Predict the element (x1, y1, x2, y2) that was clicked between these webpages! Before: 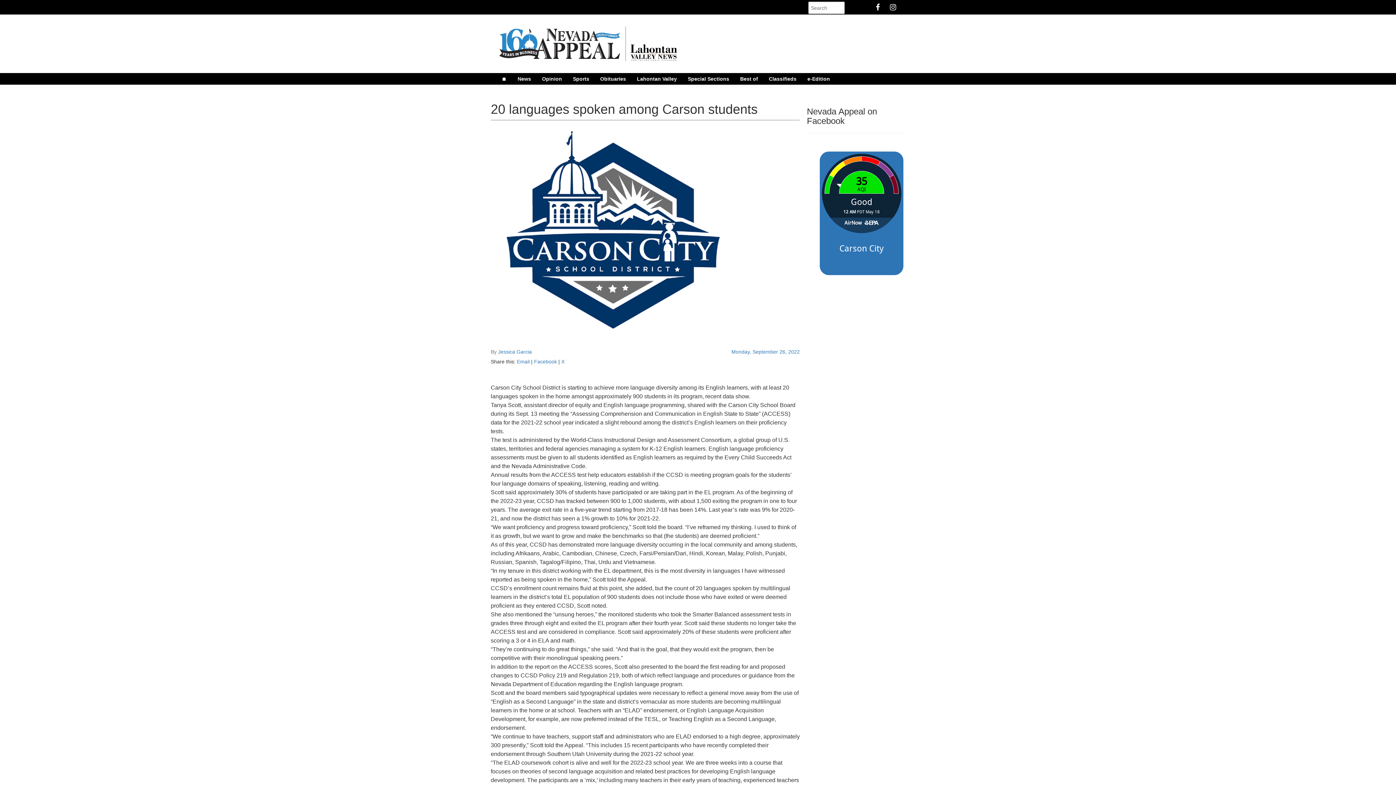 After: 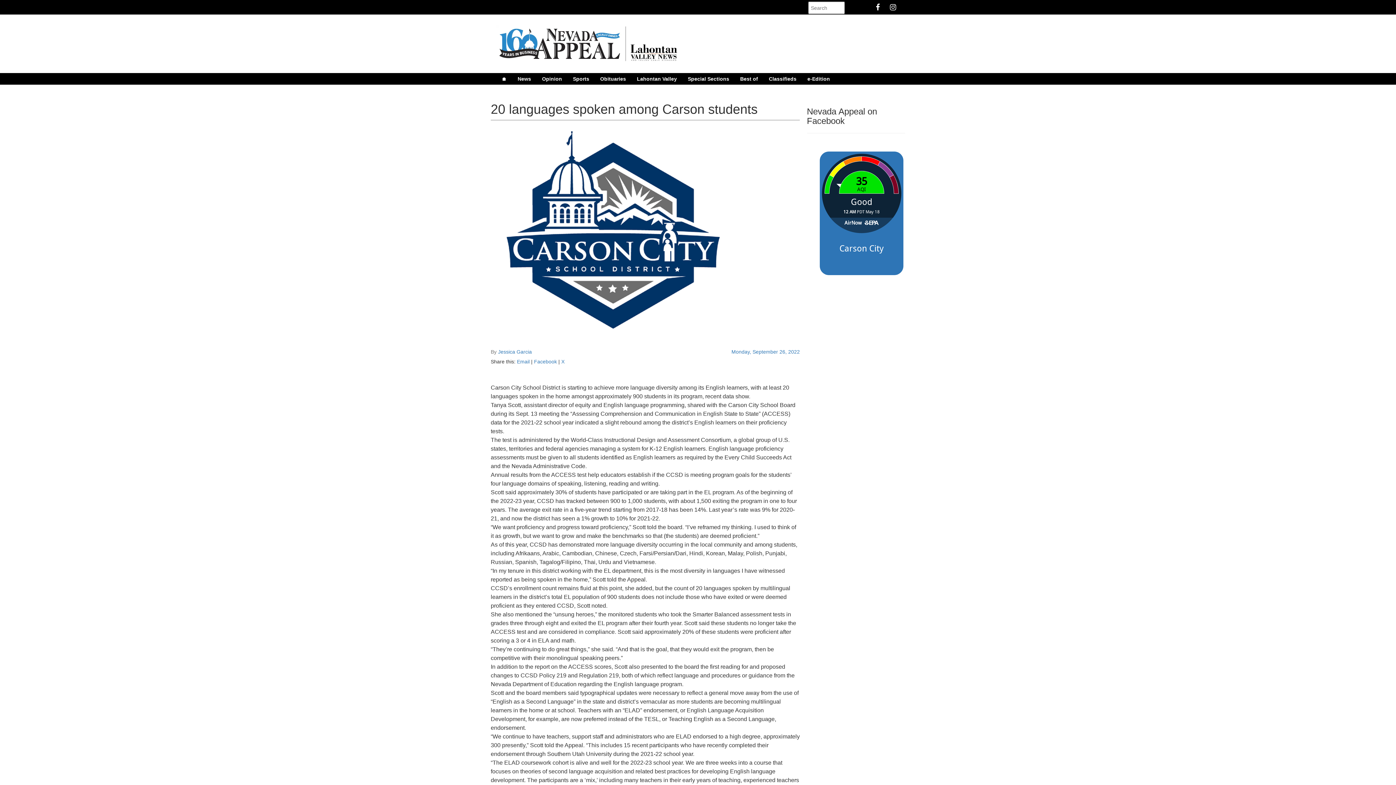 Action: label: Nevada Appeal Twitter bbox: (885, 1, 888, 13)